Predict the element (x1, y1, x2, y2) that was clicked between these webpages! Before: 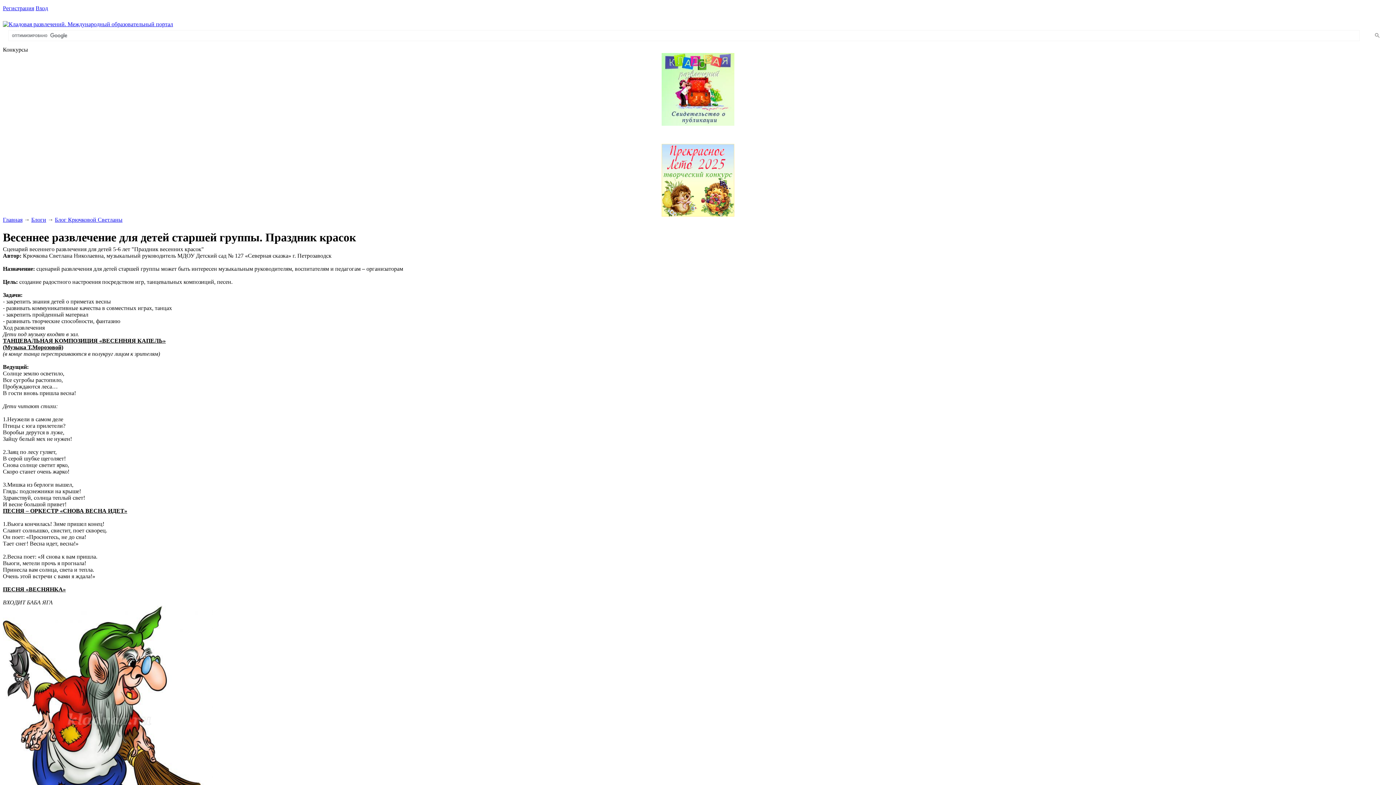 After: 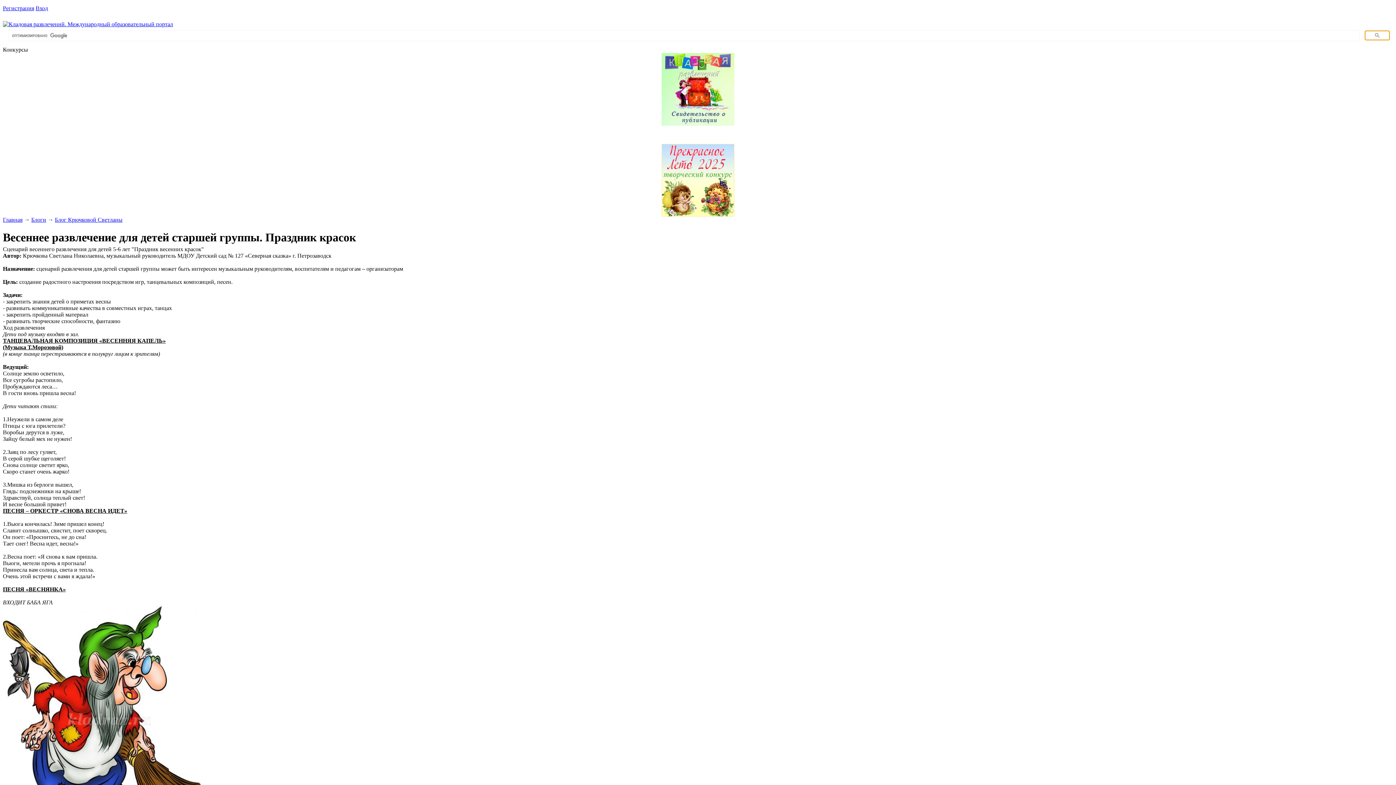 Action: bbox: (1365, 30, 1390, 40)